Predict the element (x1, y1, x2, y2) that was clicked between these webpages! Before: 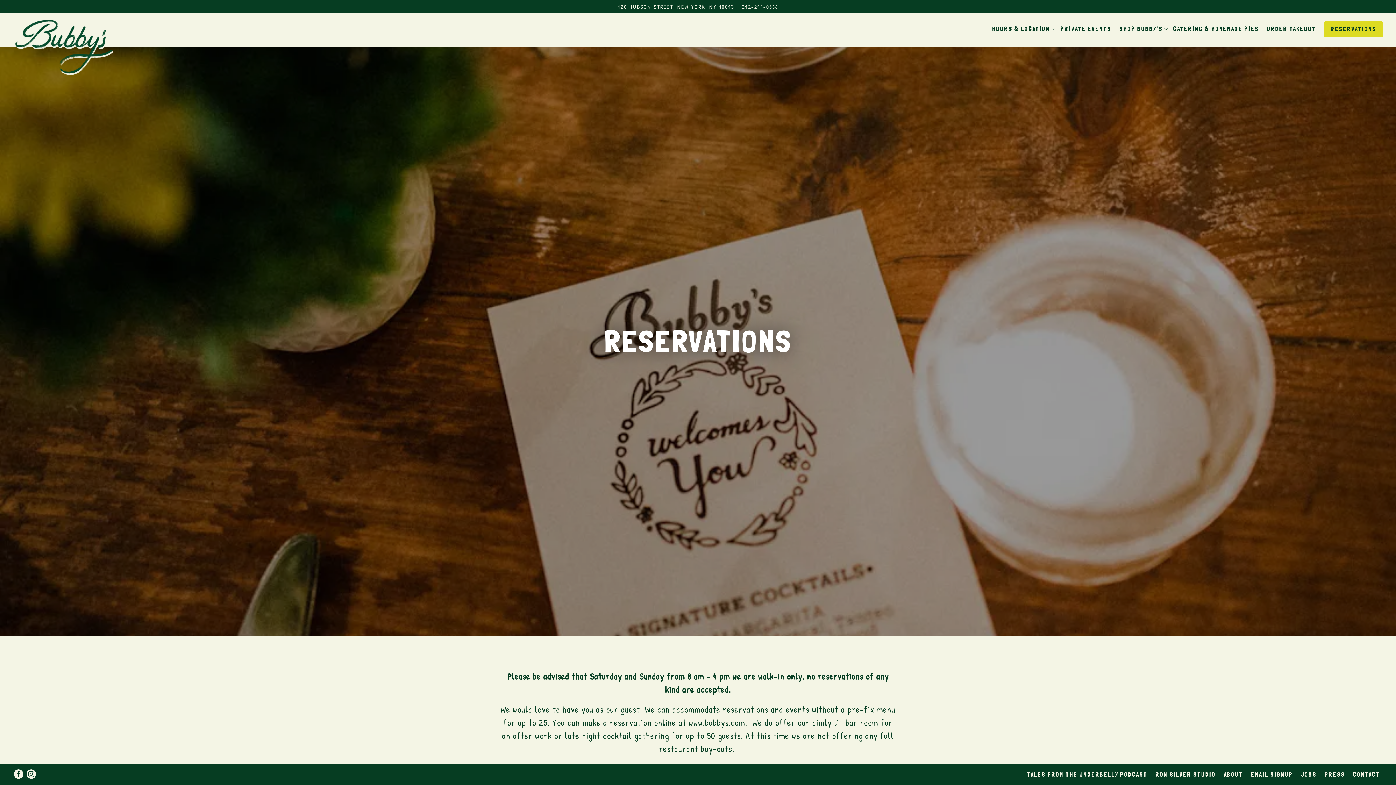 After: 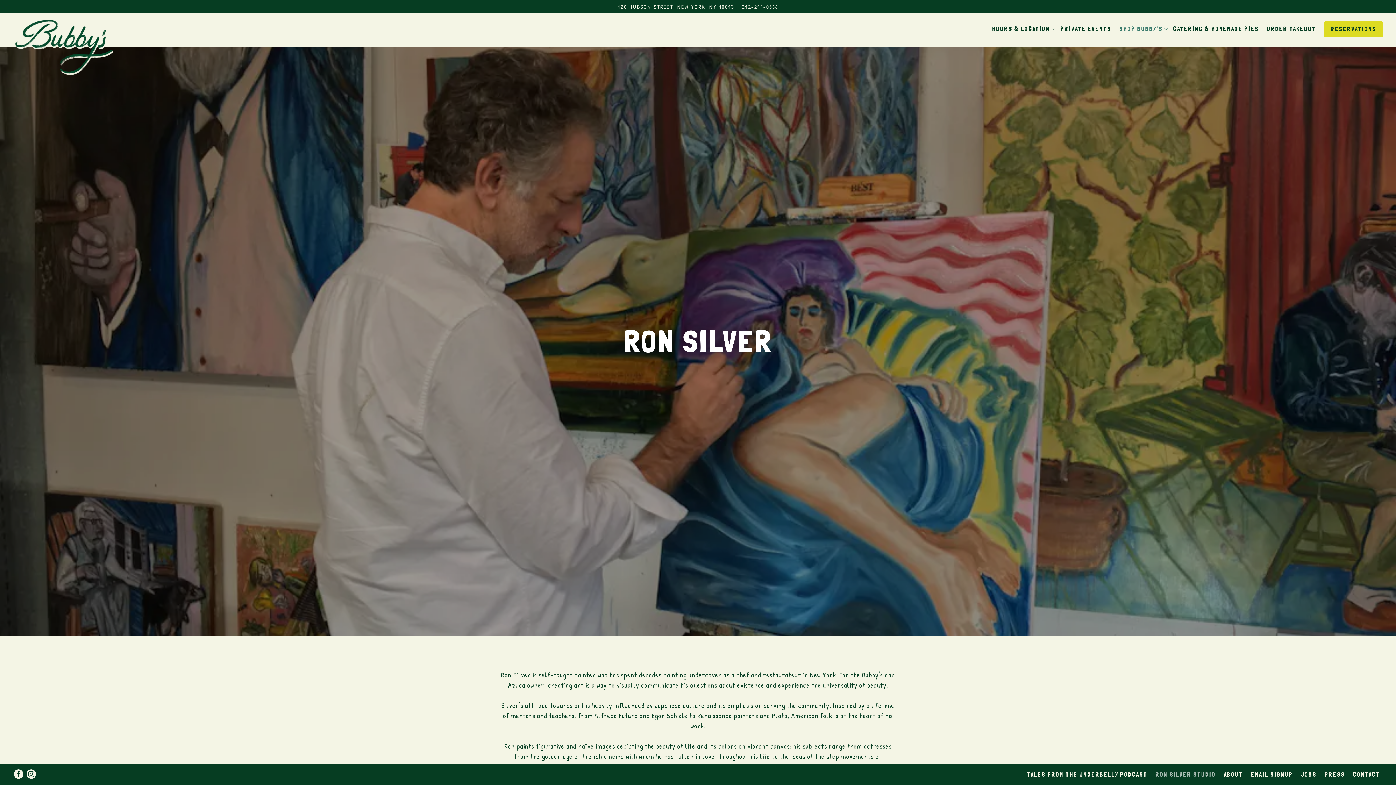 Action: label: RON SILVER STUDIO bbox: (1152, 768, 1219, 781)